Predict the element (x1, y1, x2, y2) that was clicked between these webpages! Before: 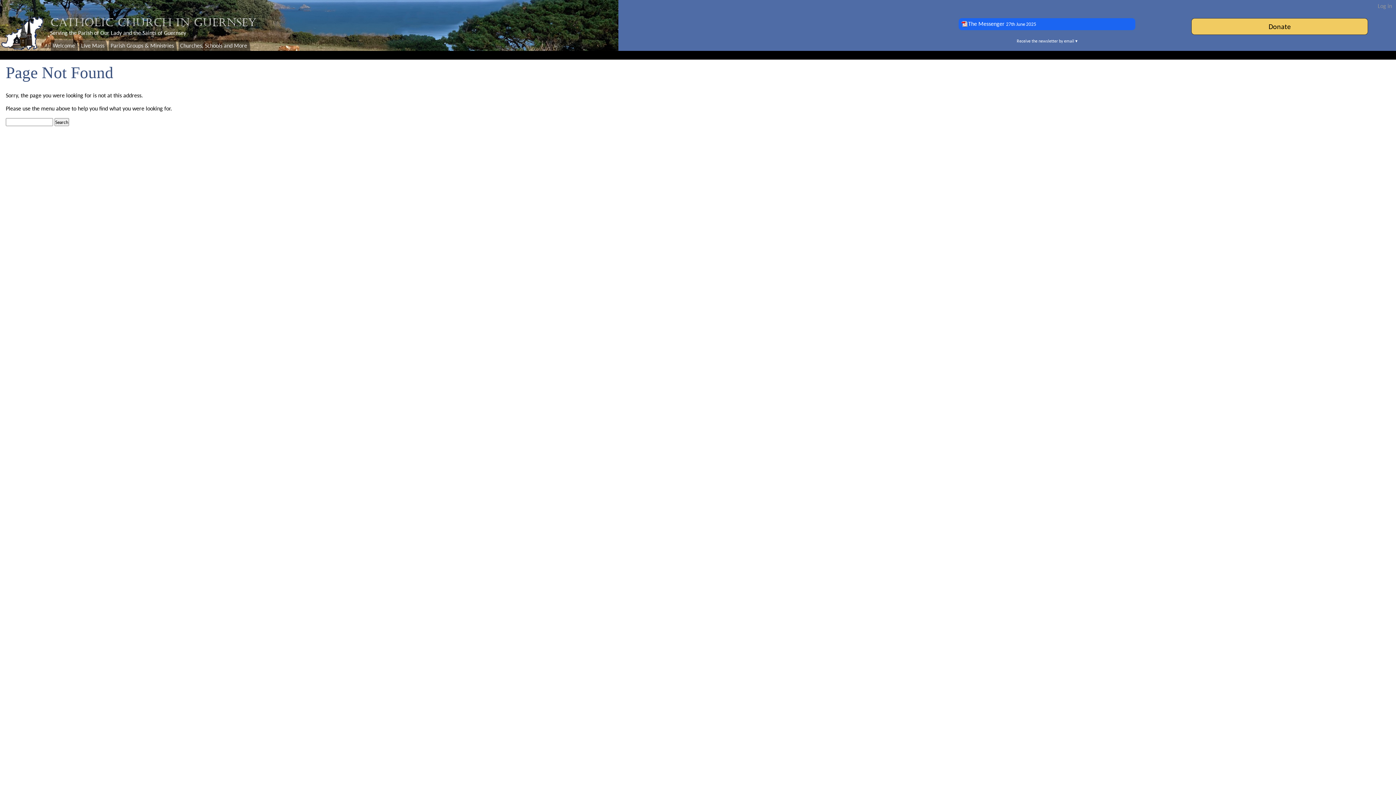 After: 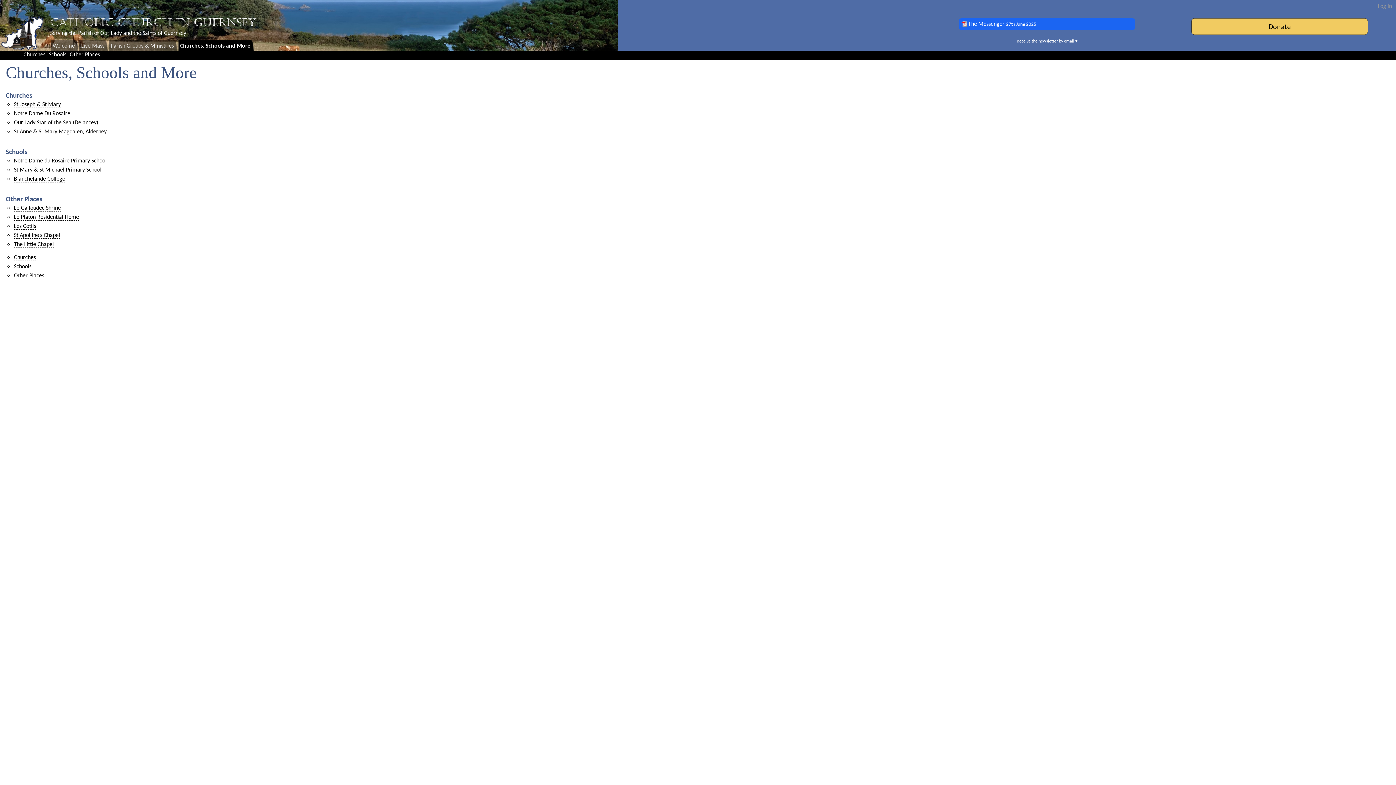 Action: label: Churches, Schools and More bbox: (178, 40, 250, 51)